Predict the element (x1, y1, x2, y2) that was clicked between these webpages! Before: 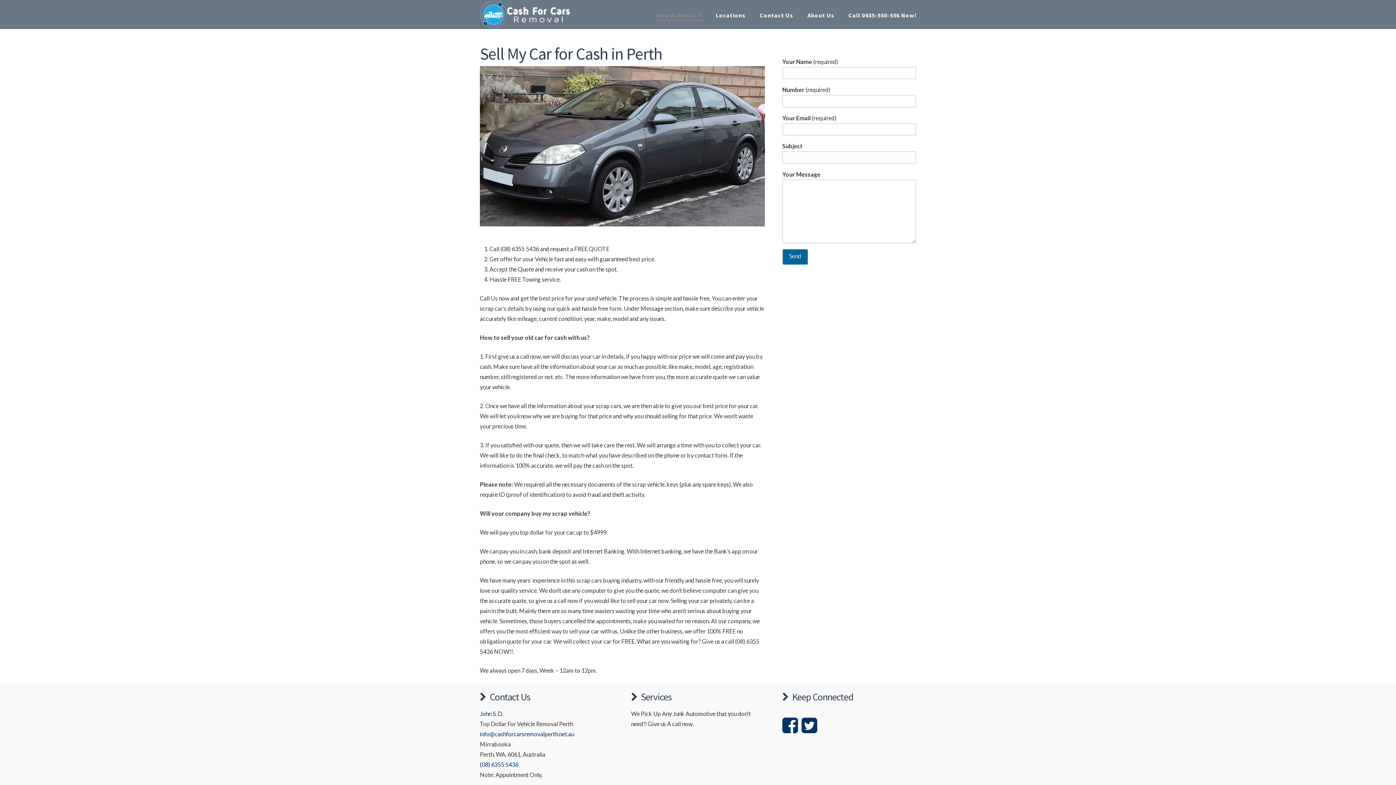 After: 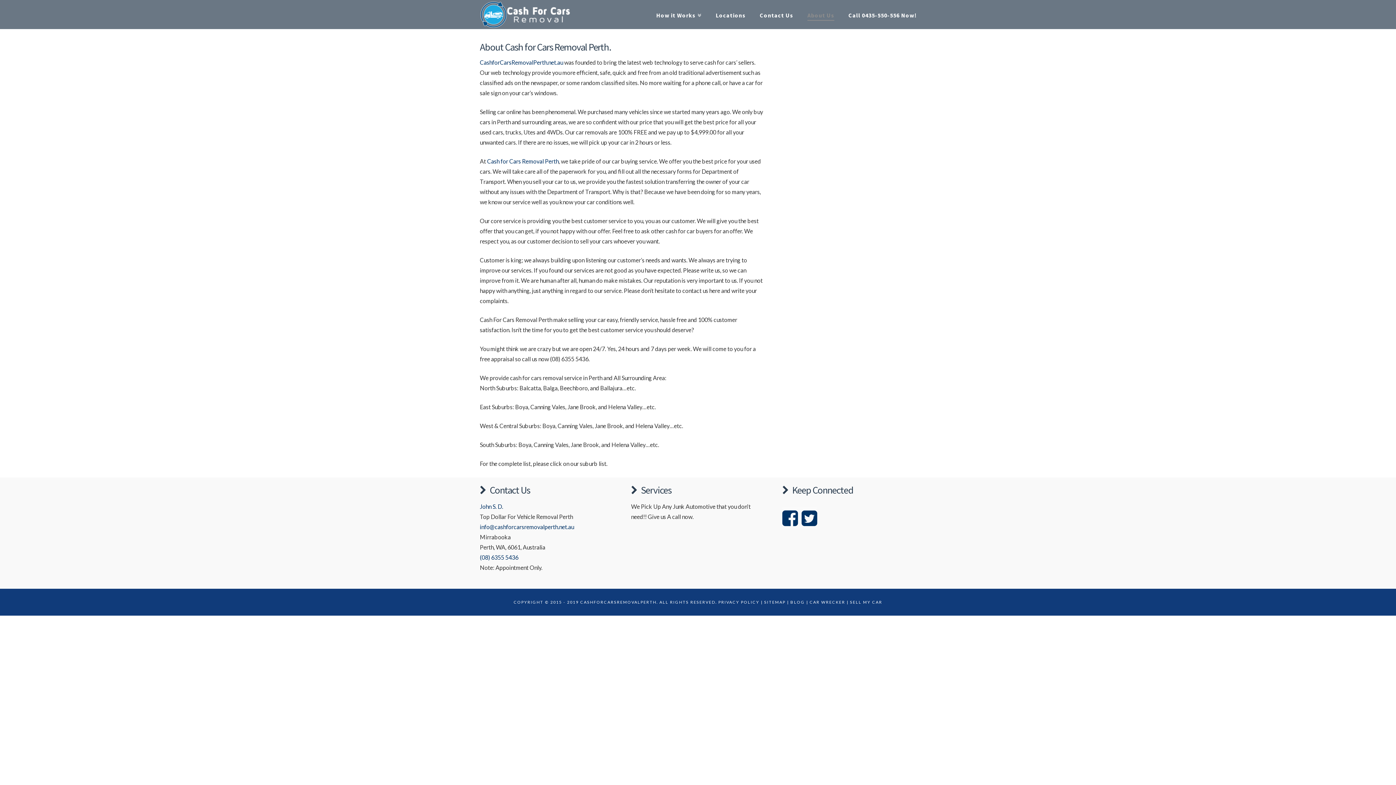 Action: label: About Us bbox: (800, 0, 841, 29)